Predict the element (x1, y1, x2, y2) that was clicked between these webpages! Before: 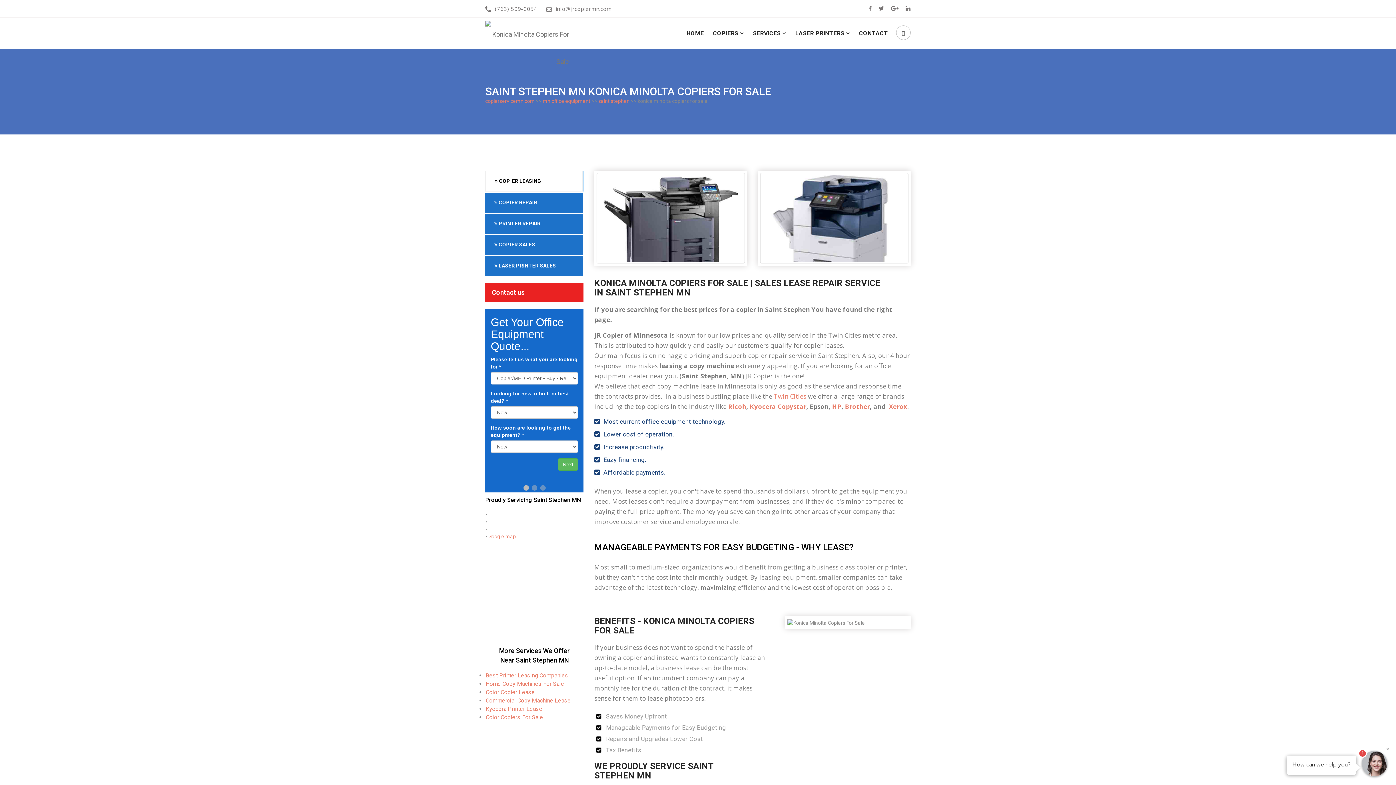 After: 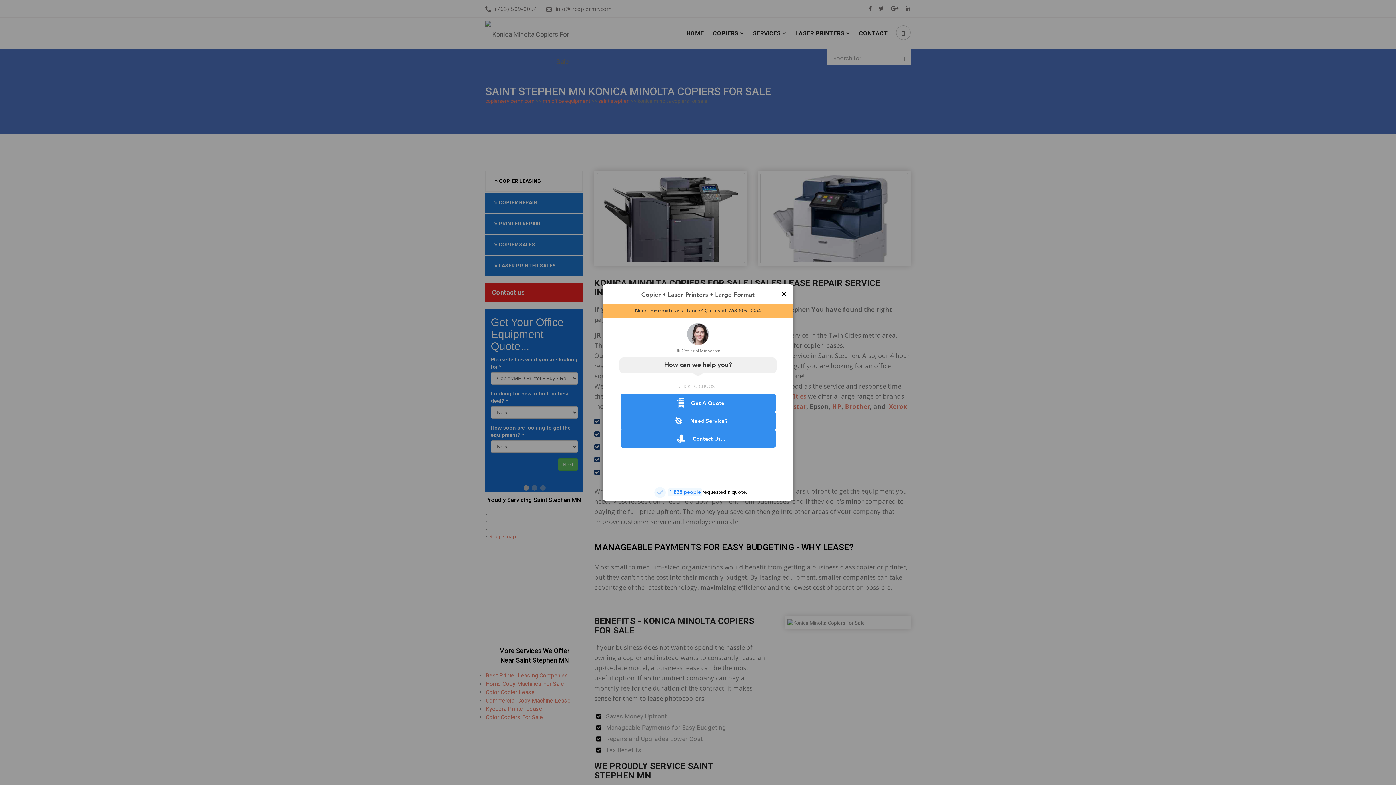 Action: bbox: (896, 17, 910, 48)